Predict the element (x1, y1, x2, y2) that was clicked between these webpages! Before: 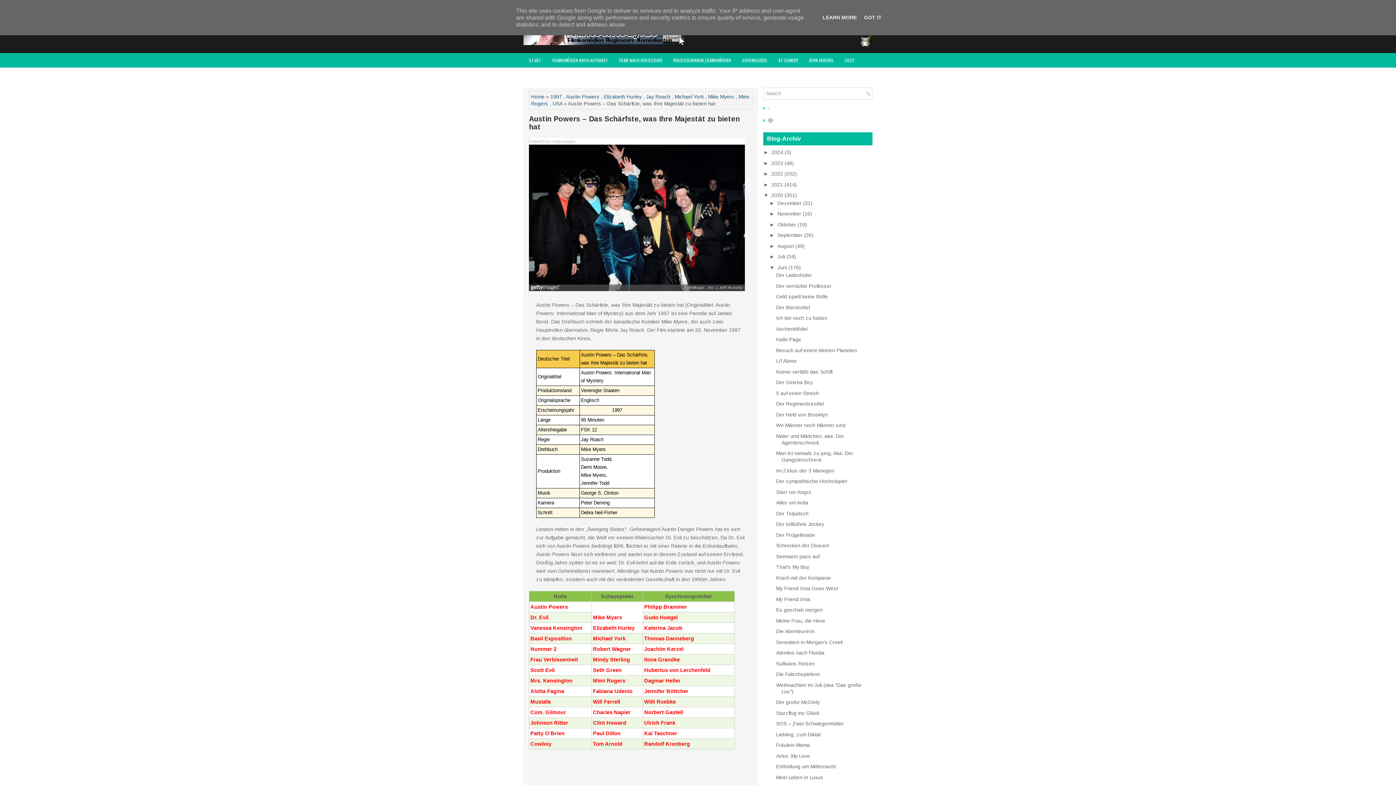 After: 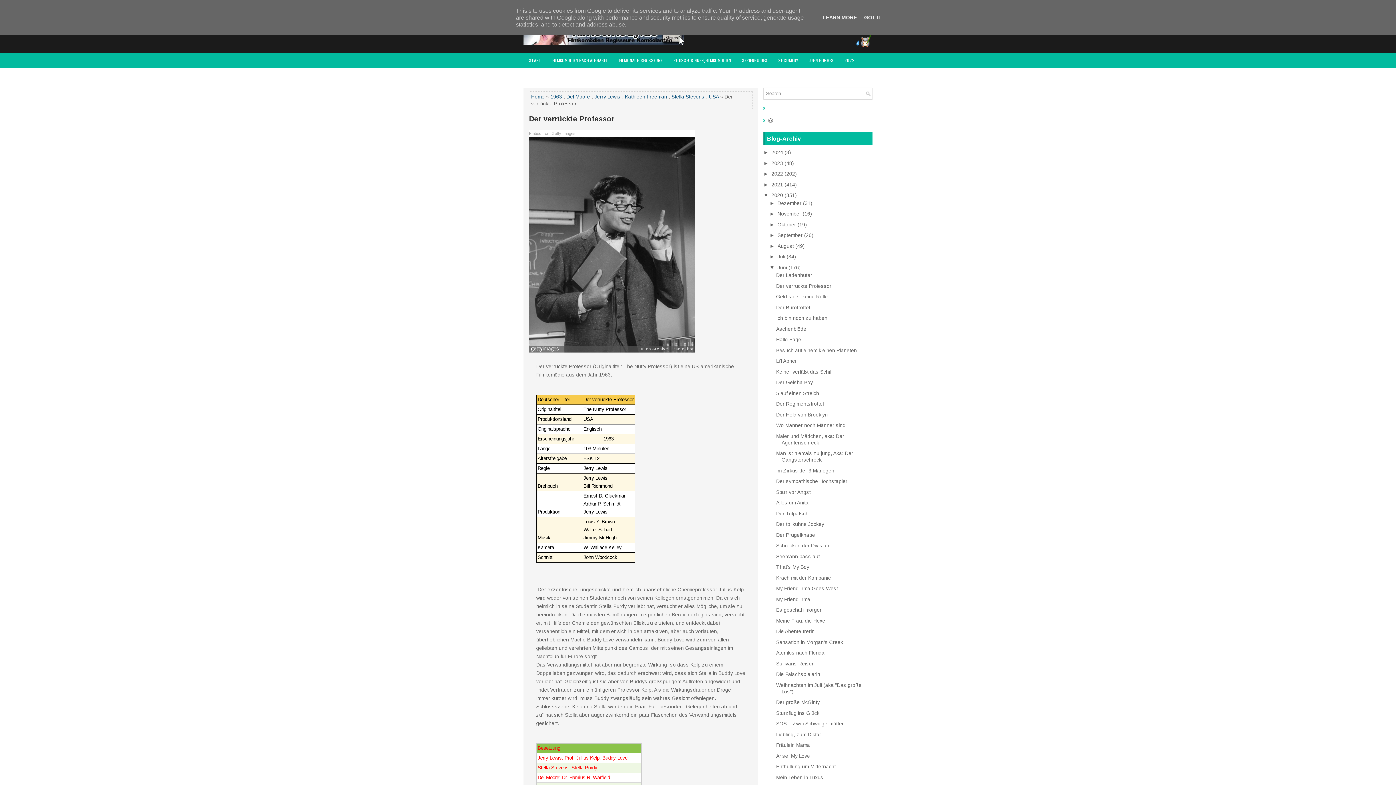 Action: label: Der verrückte Professor bbox: (776, 283, 831, 288)